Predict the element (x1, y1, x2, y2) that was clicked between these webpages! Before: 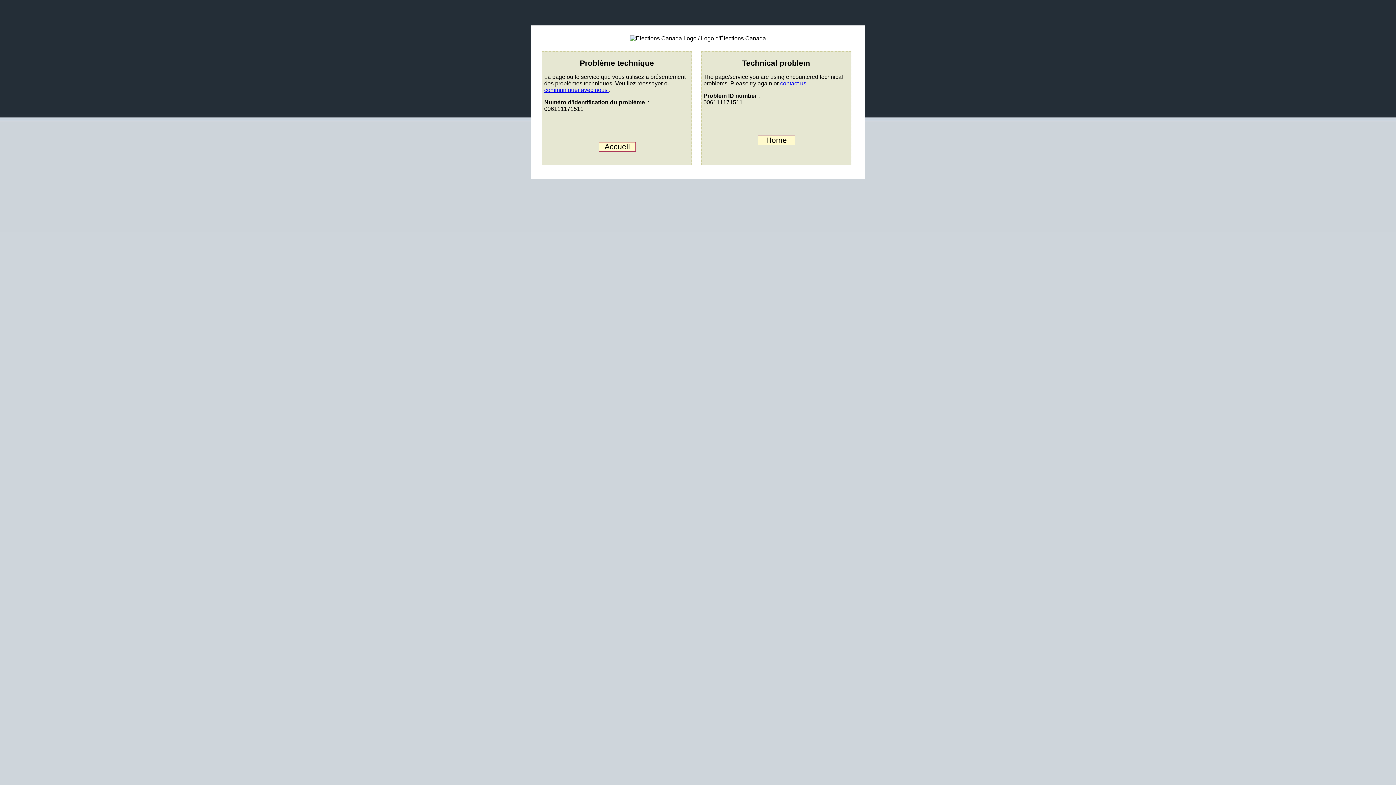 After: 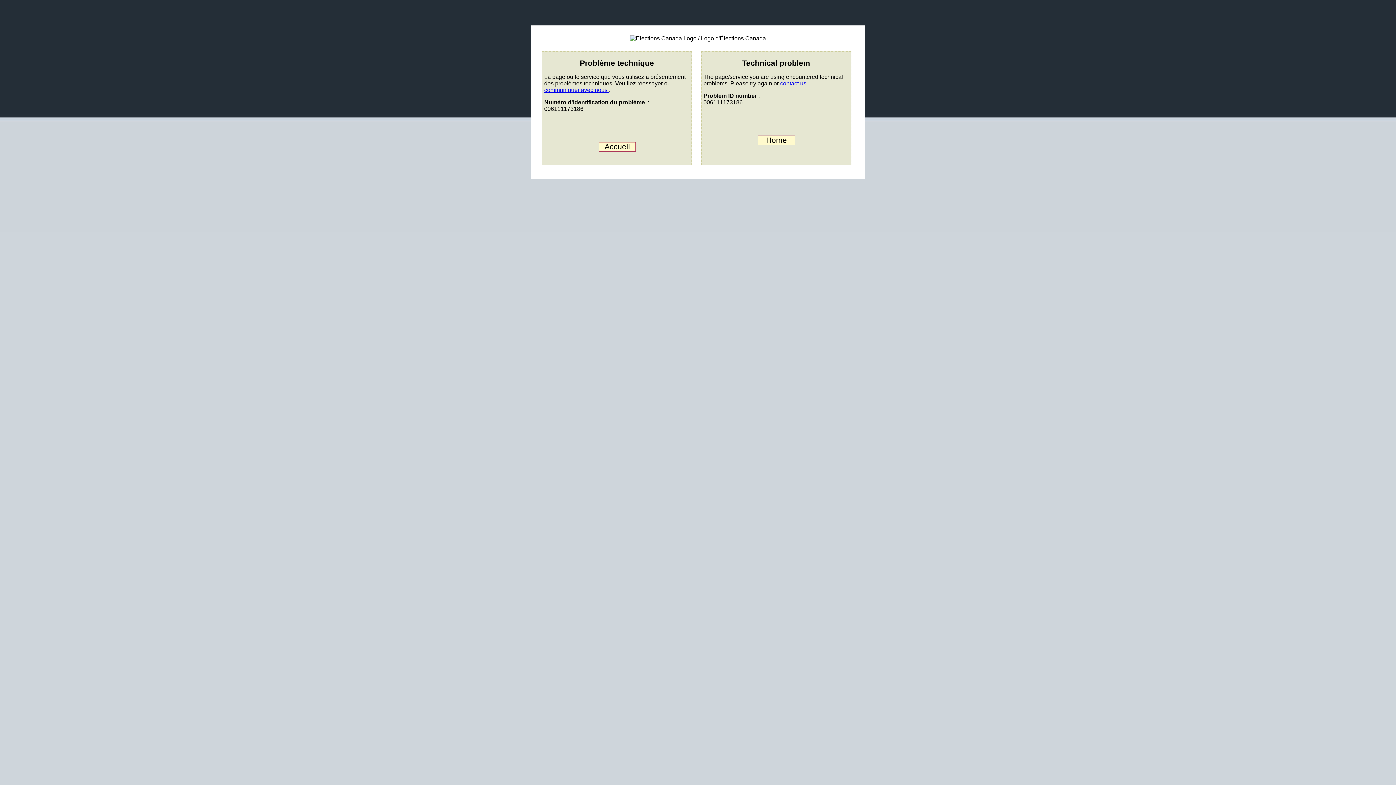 Action: label: Home bbox: (758, 135, 795, 144)